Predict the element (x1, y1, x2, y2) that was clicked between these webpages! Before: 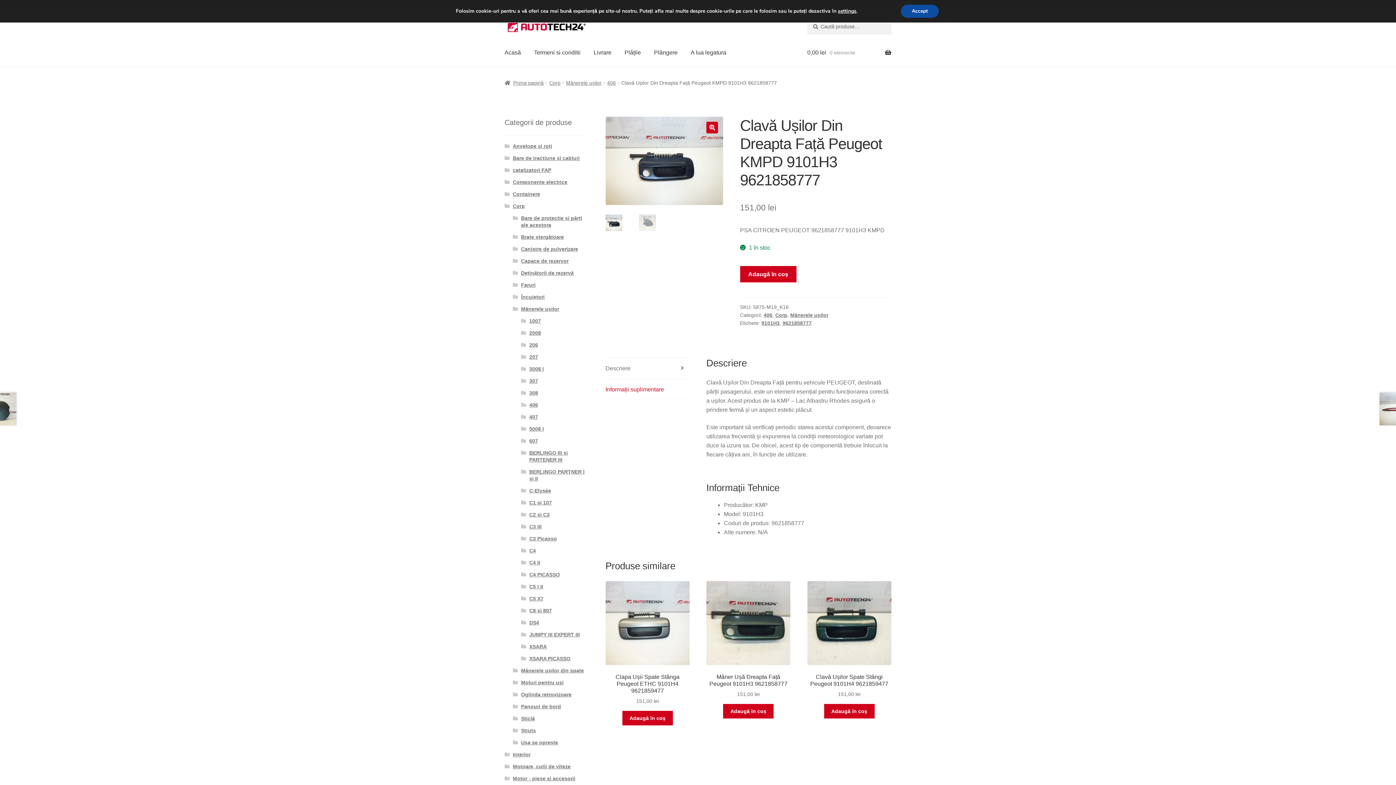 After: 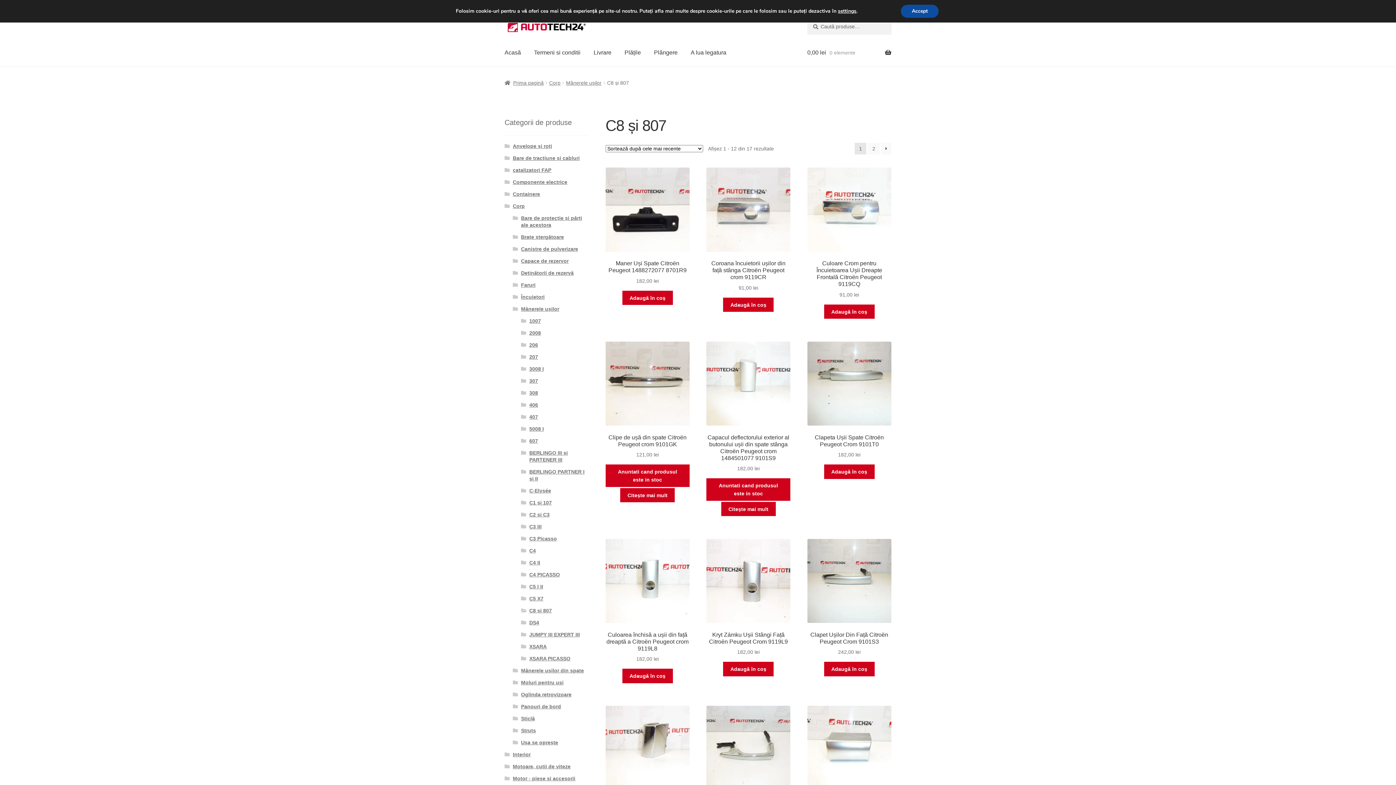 Action: label: C8 și 807 bbox: (529, 608, 551, 613)